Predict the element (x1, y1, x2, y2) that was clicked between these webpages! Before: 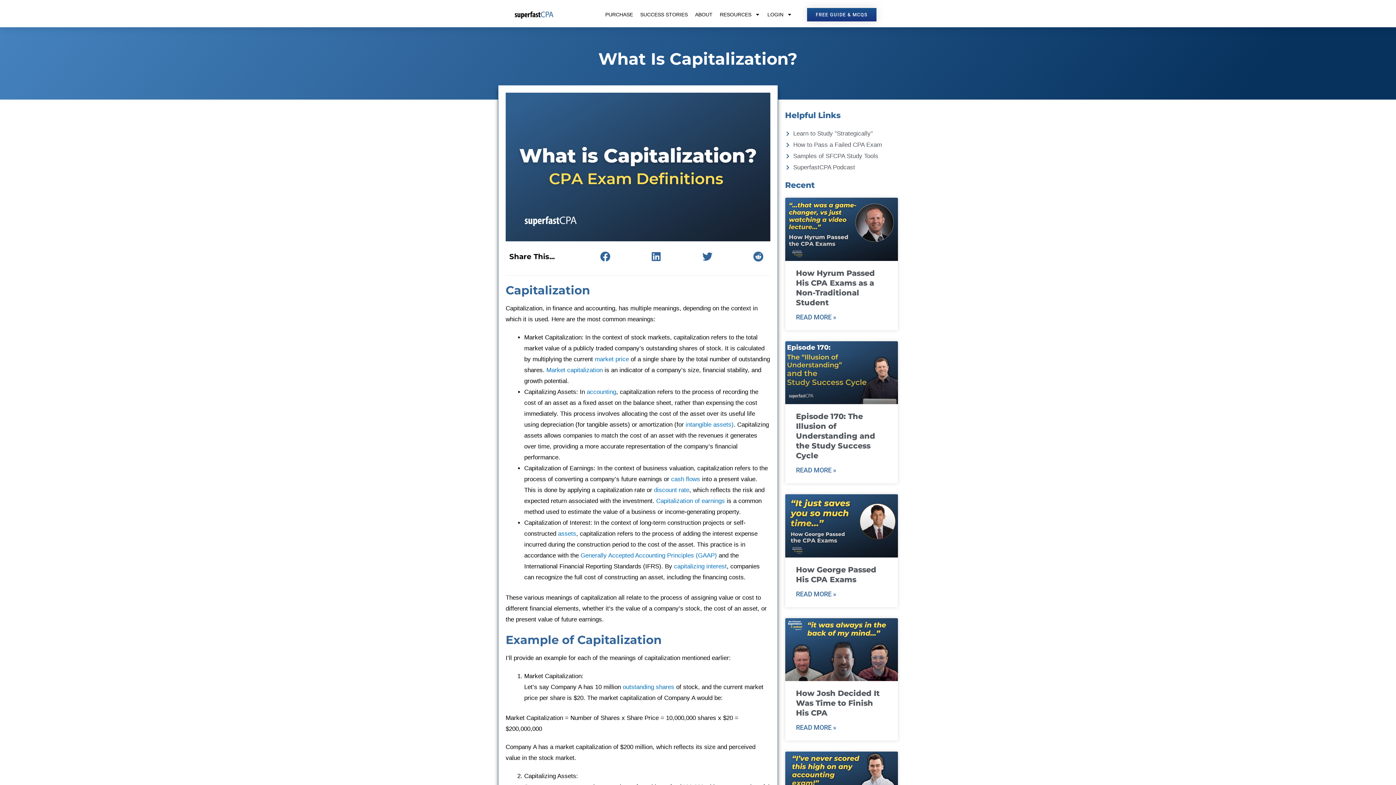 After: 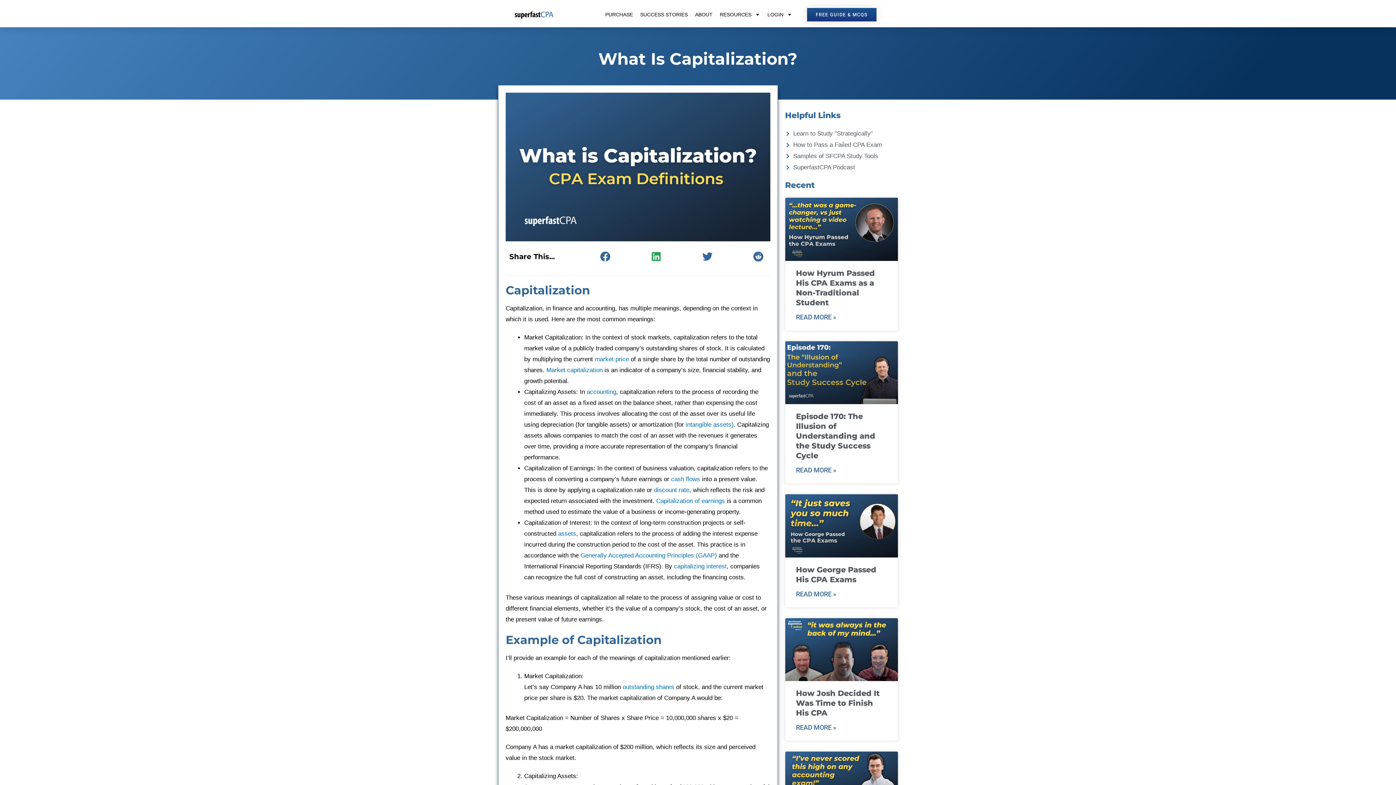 Action: label: Share on linkedin bbox: (645, 245, 667, 268)